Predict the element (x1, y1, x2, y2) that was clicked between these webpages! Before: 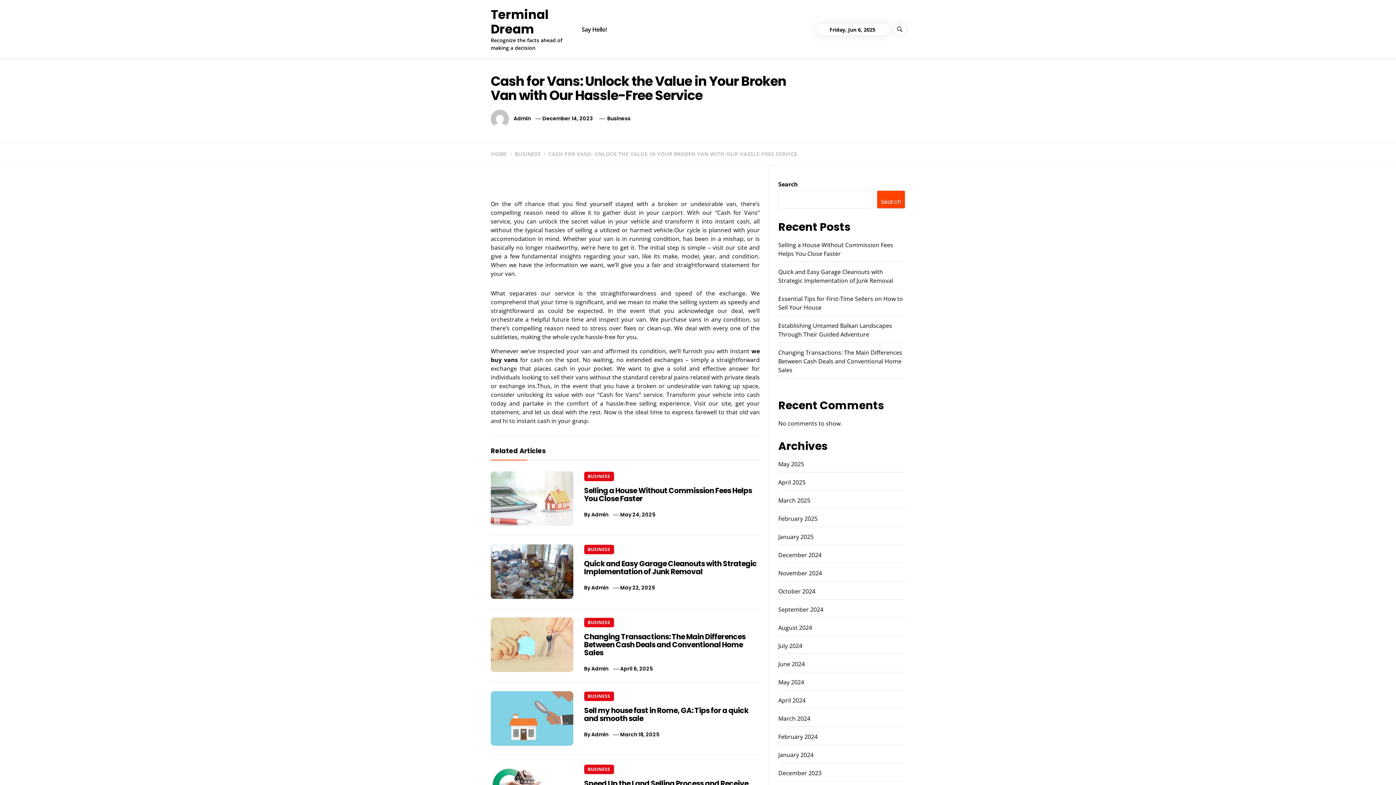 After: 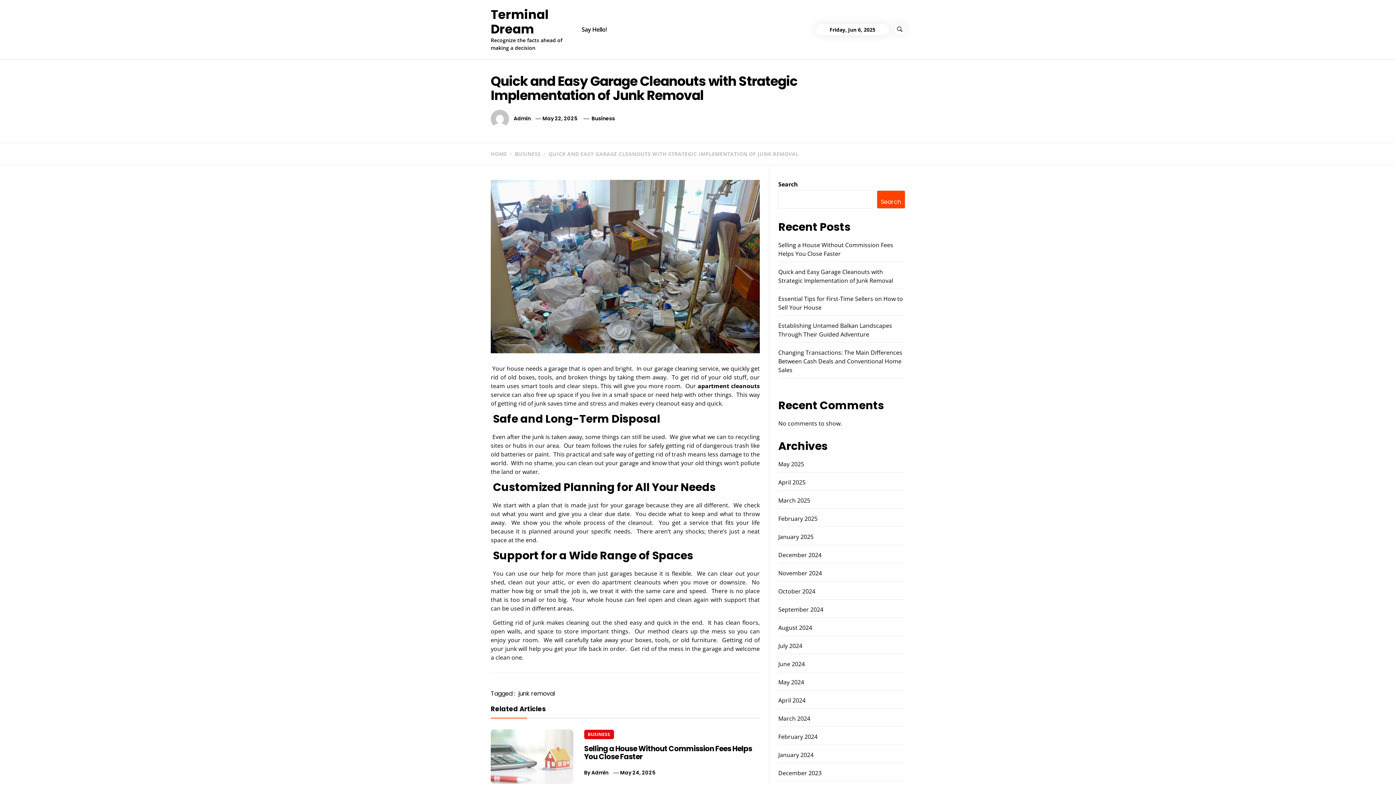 Action: bbox: (725, 759, 955, 766) label: Quick and Easy Garage Cleanouts with Strategic Implementation of Junk Removal